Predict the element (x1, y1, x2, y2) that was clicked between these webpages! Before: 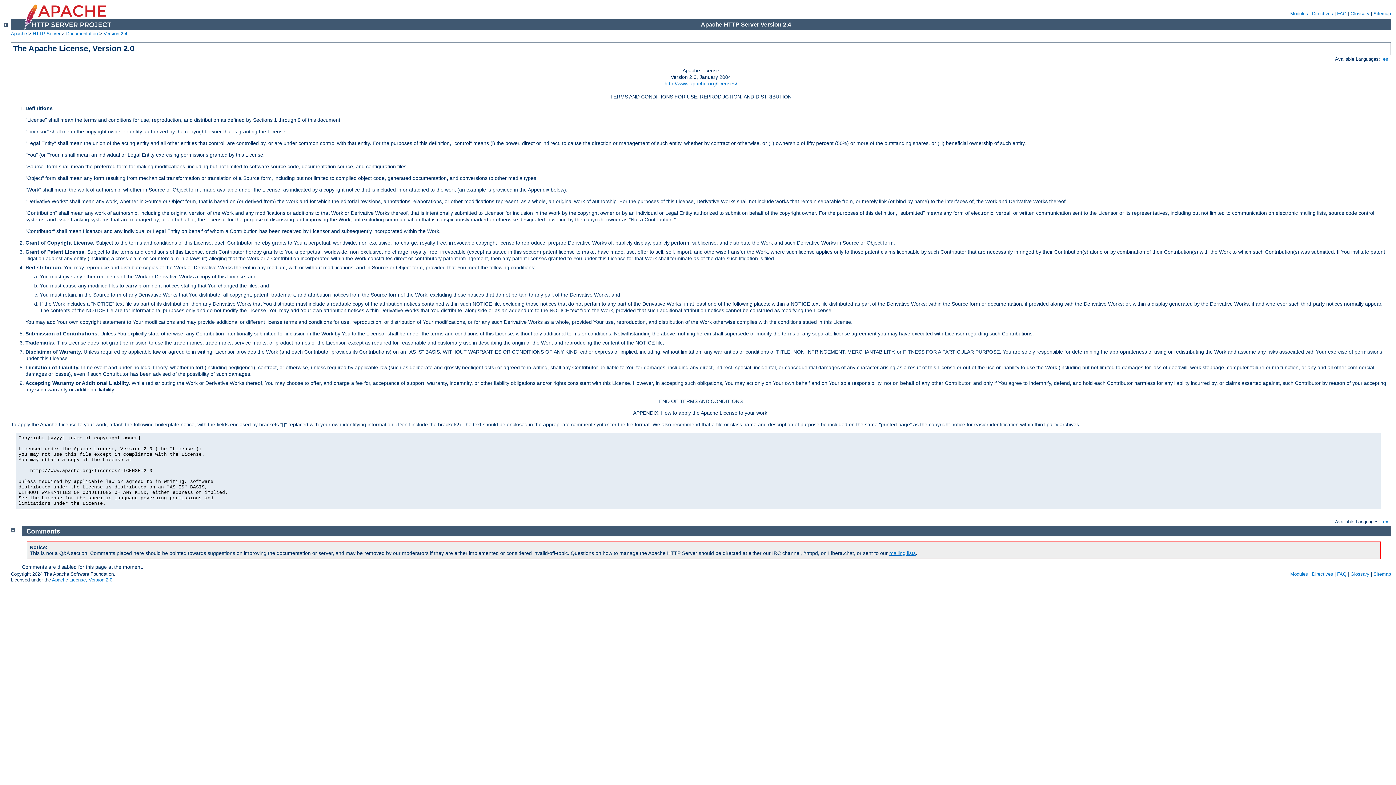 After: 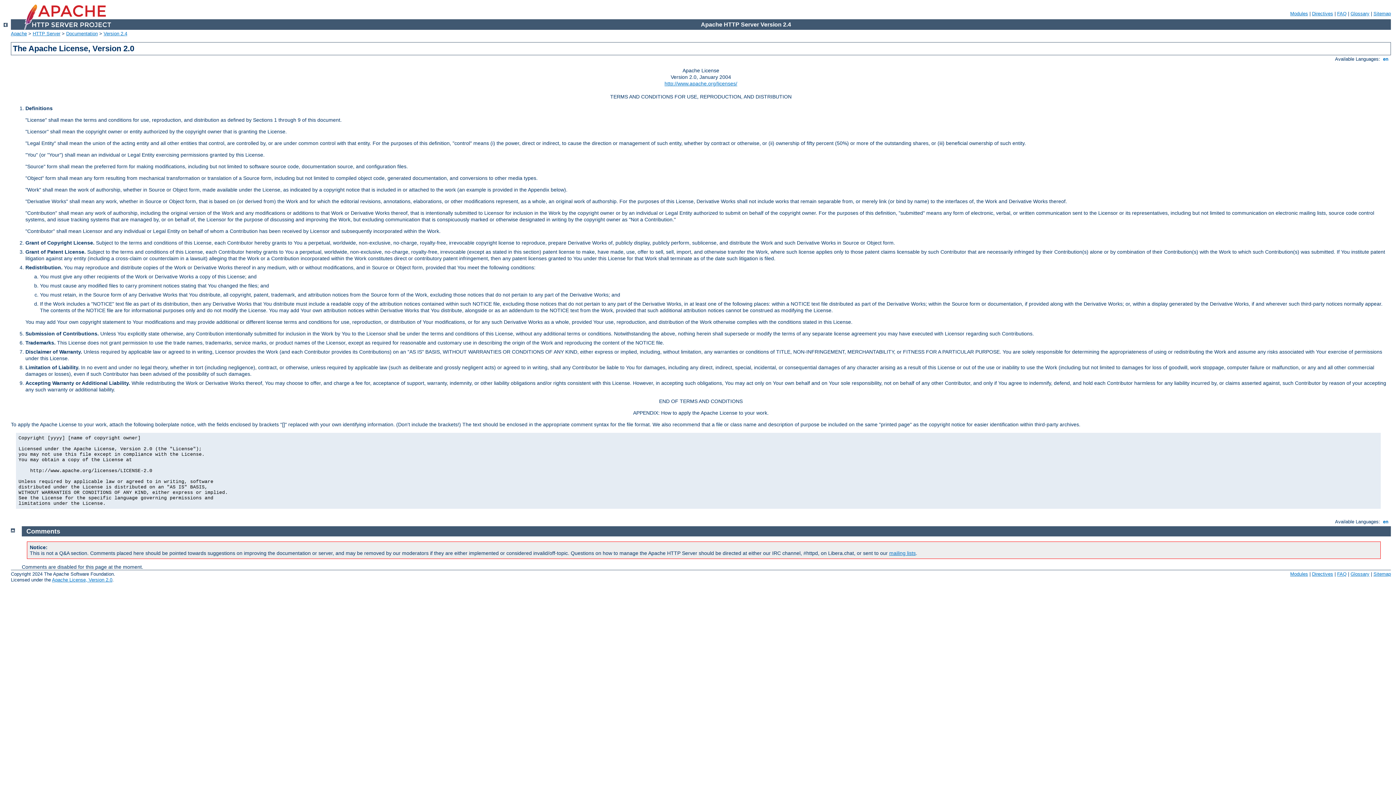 Action: bbox: (1381, 56, 1390, 61) label:  en 